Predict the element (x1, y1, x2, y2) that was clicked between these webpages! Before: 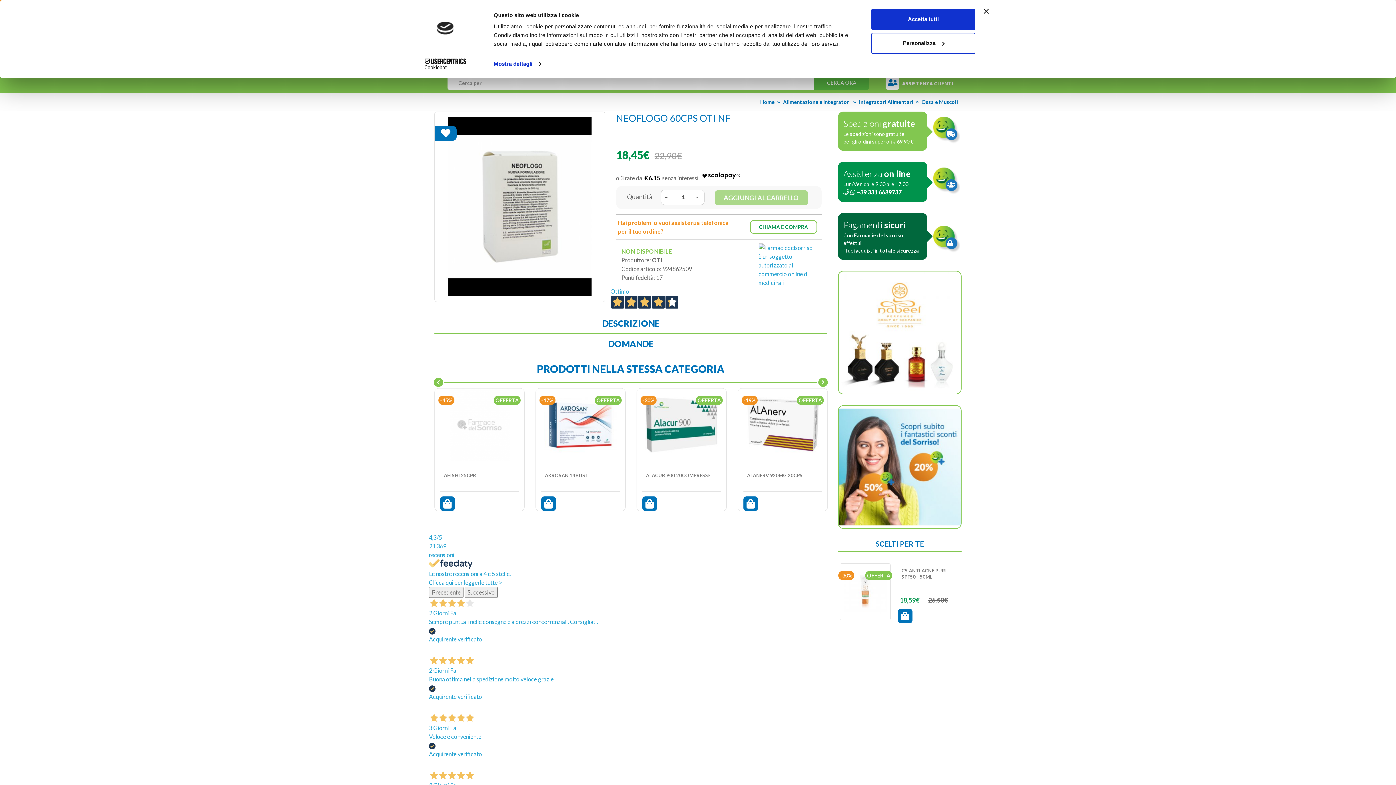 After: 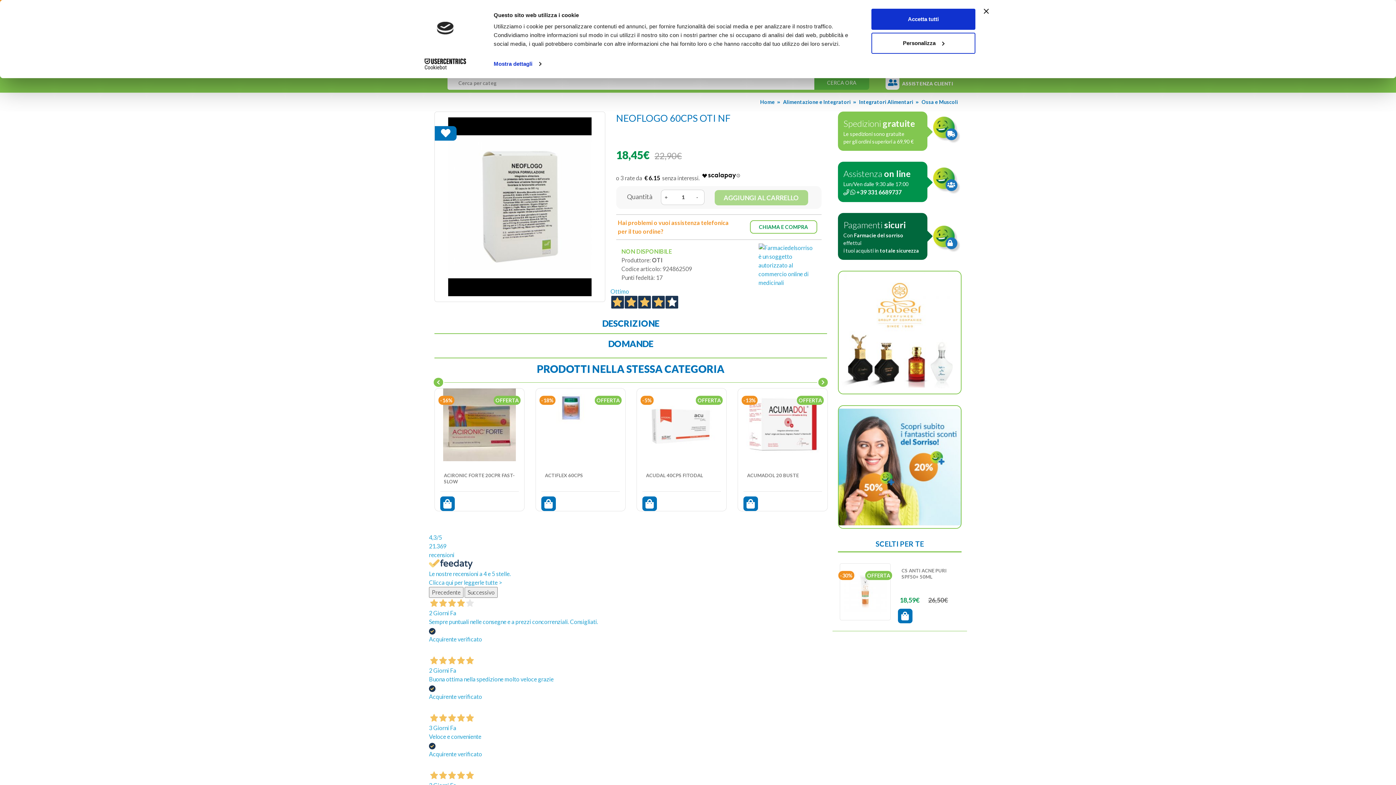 Action: bbox: (464, 587, 497, 598) label: Successivo